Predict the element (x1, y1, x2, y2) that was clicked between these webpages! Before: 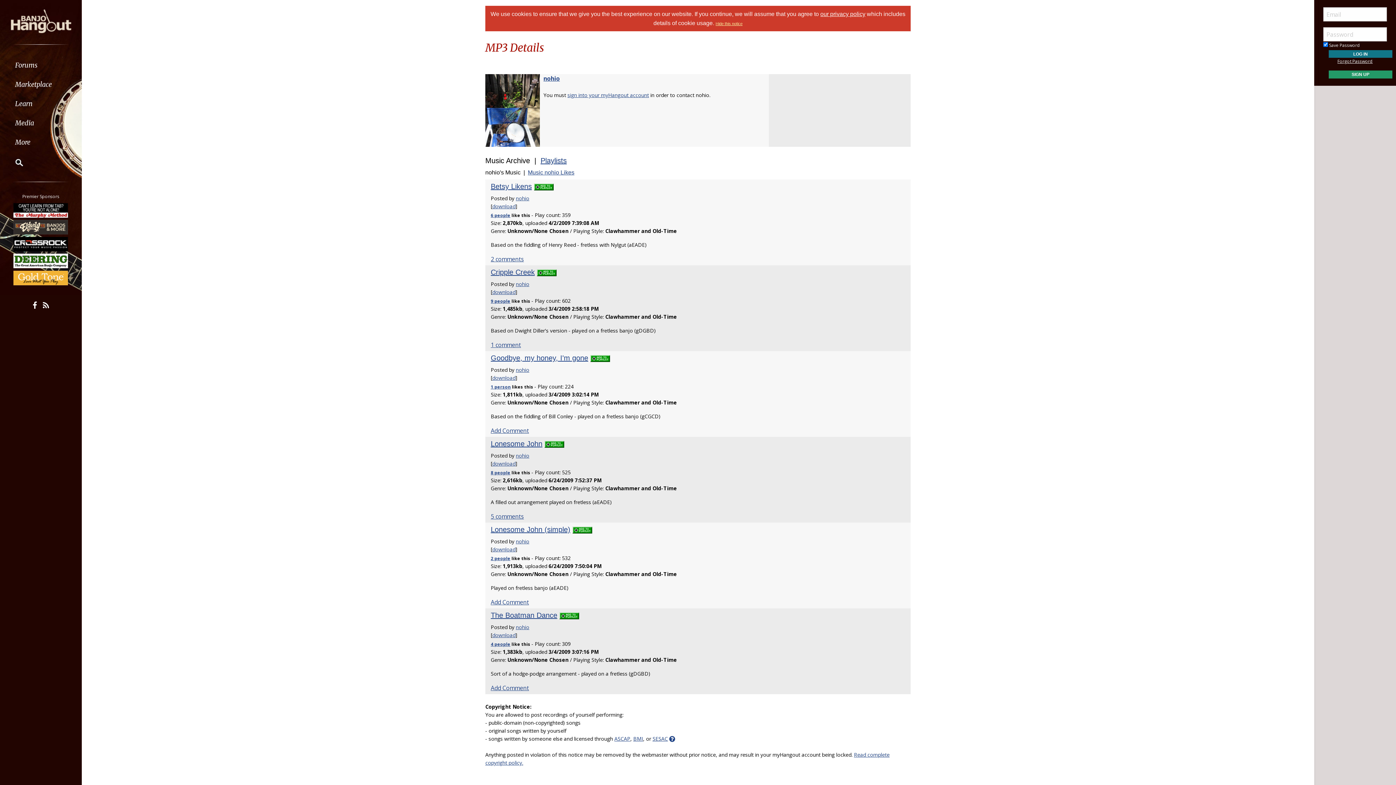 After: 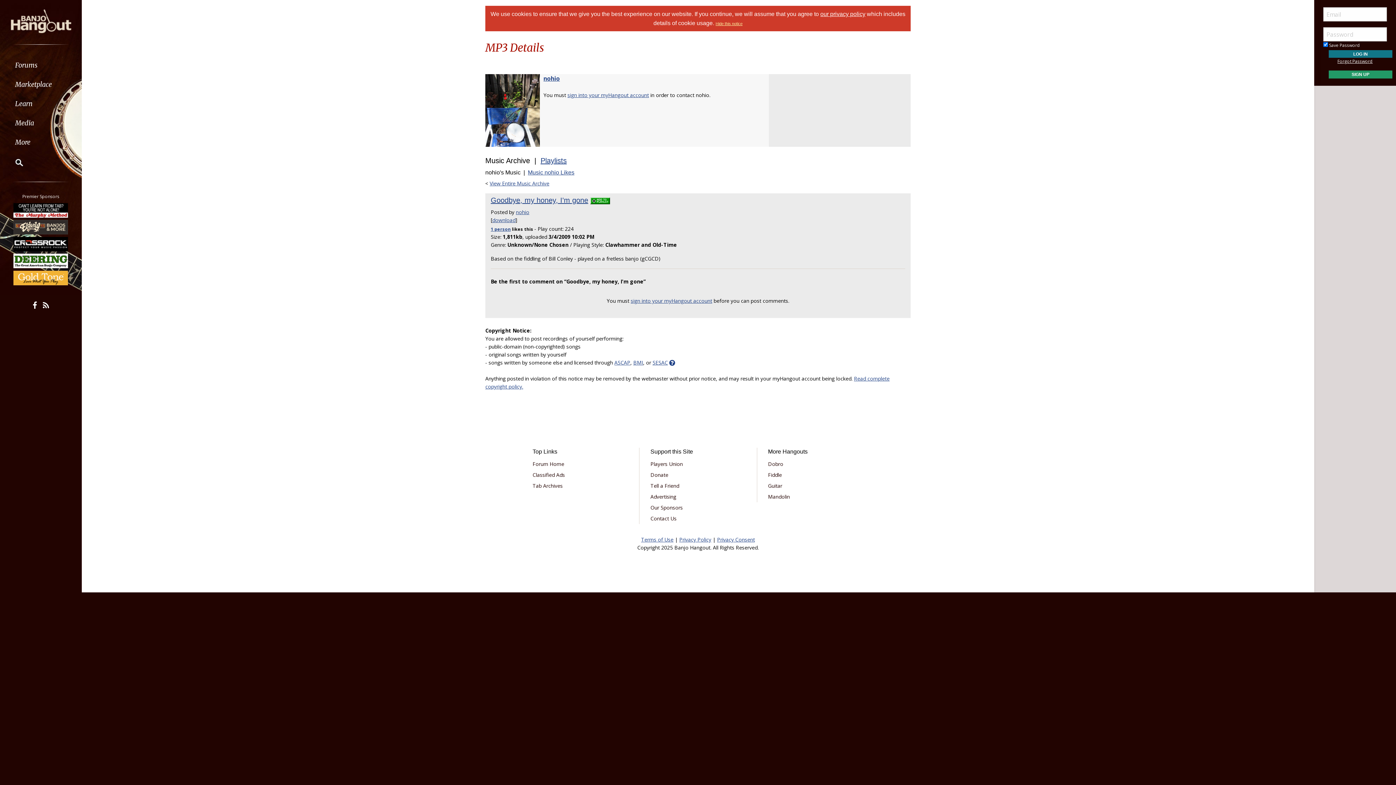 Action: bbox: (490, 426, 529, 434) label: Add Comment